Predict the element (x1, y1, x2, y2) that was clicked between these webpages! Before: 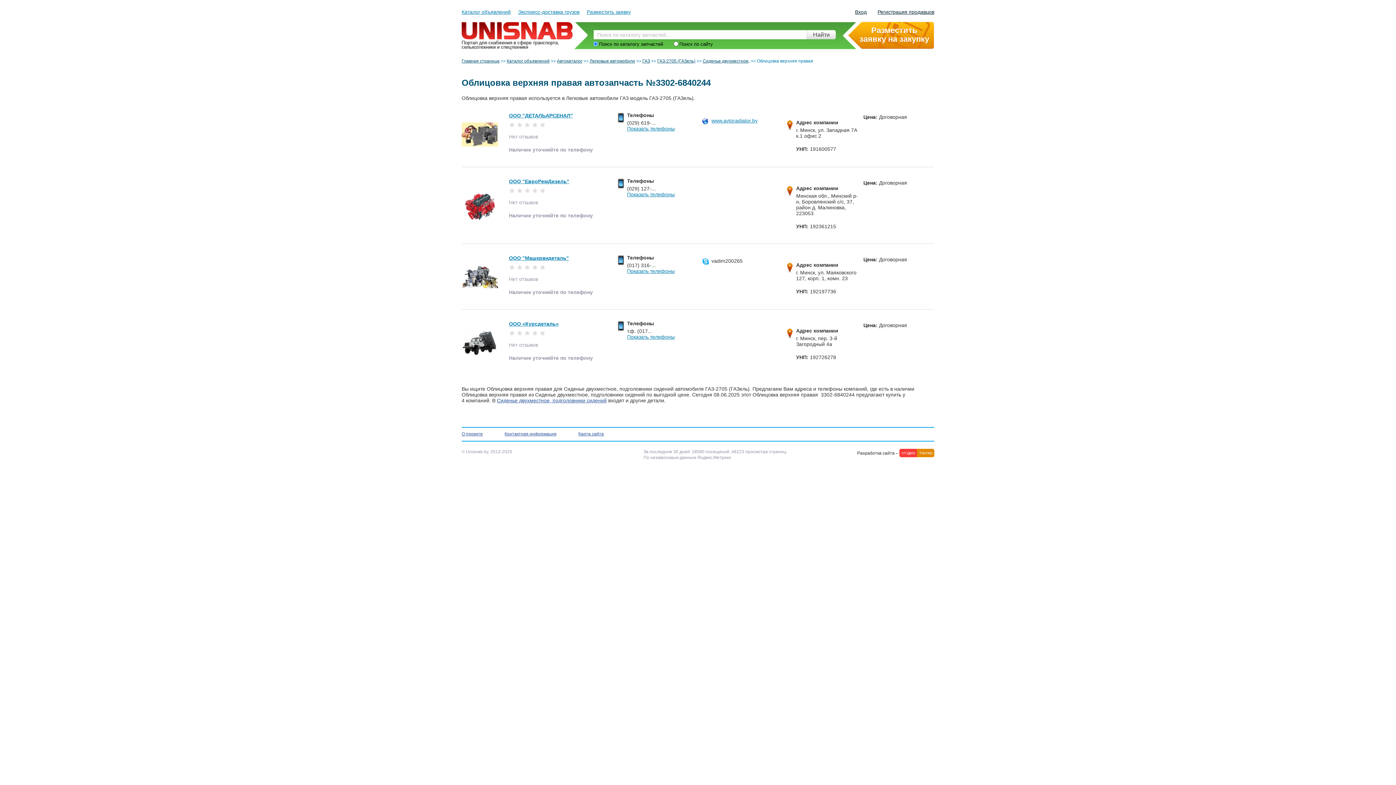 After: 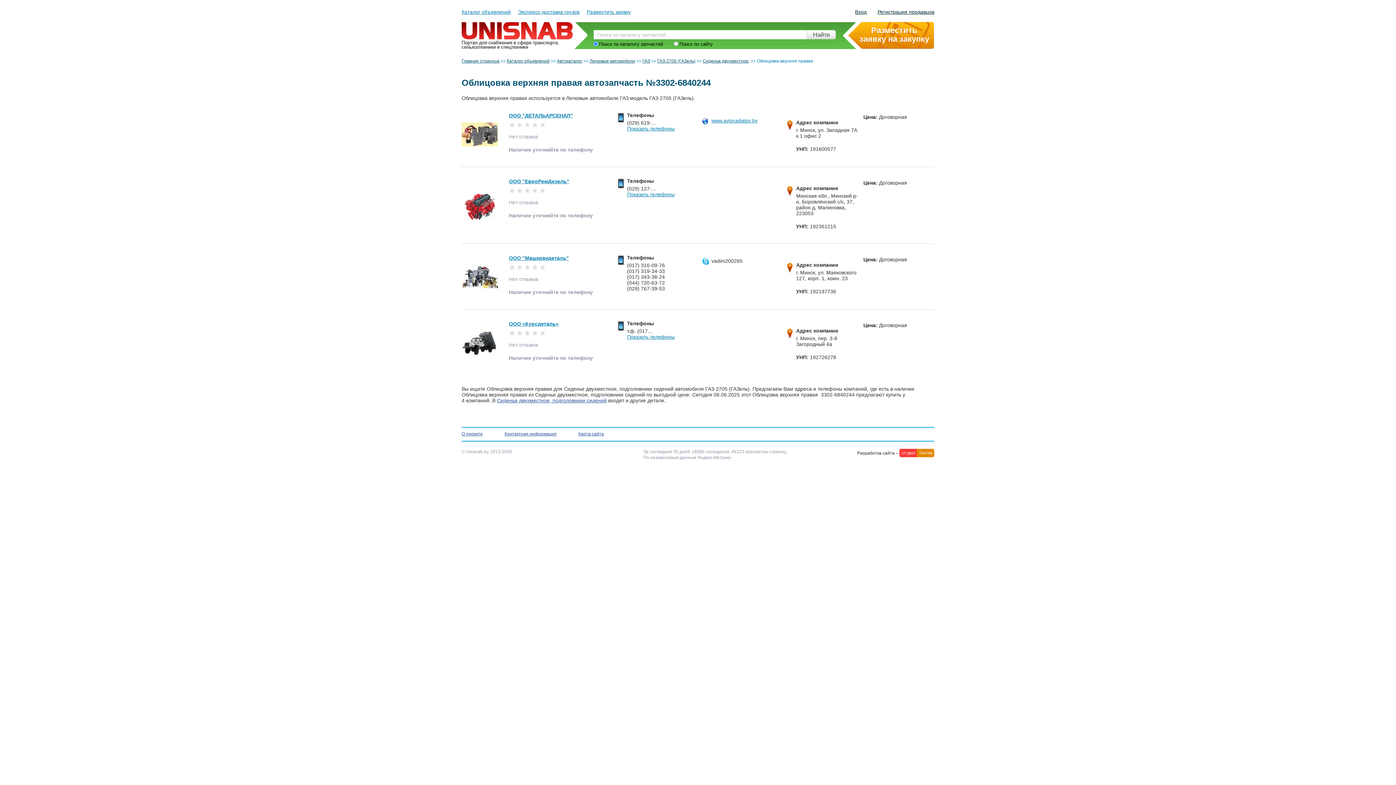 Action: bbox: (627, 268, 674, 274) label: Показать телефоны